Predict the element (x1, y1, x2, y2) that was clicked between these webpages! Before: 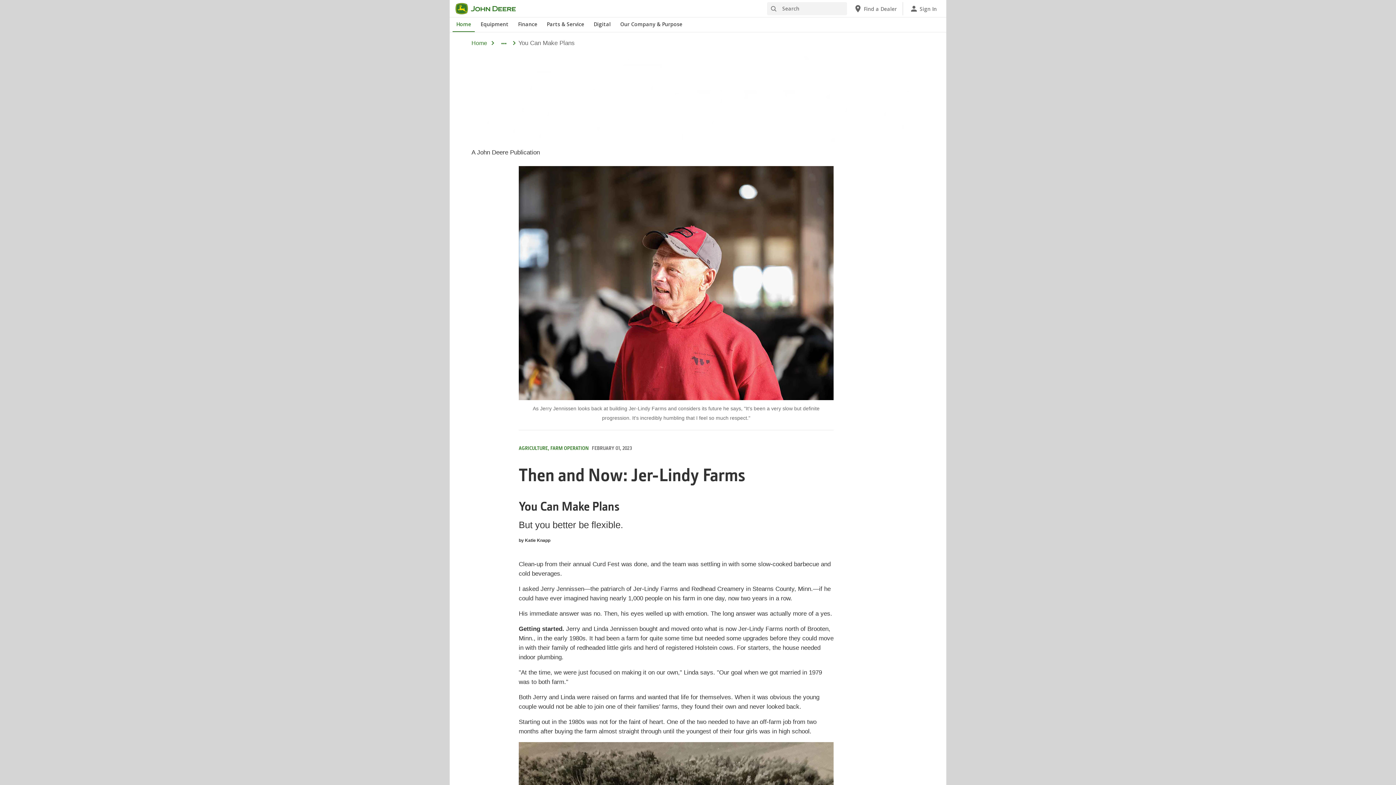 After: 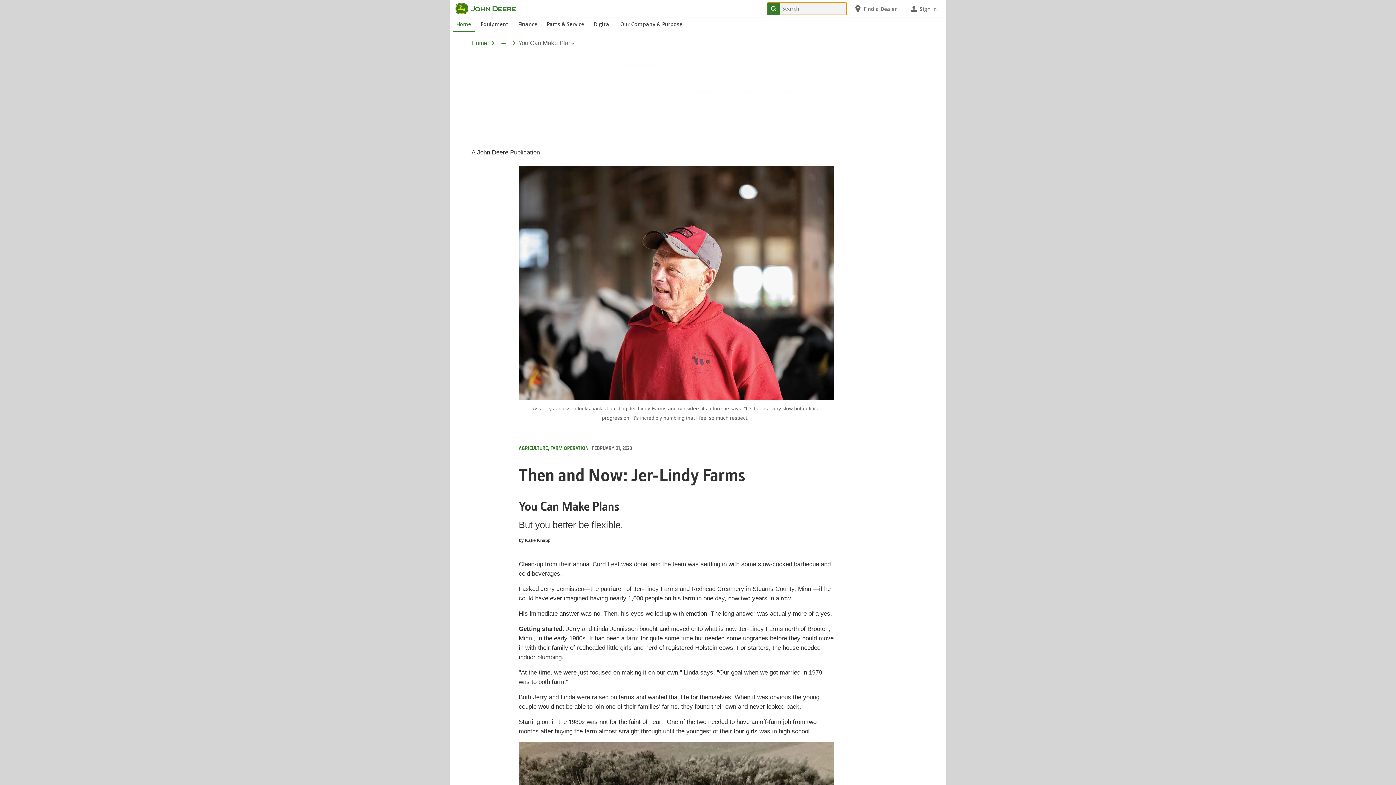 Action: label: Search bbox: (767, 2, 780, 15)